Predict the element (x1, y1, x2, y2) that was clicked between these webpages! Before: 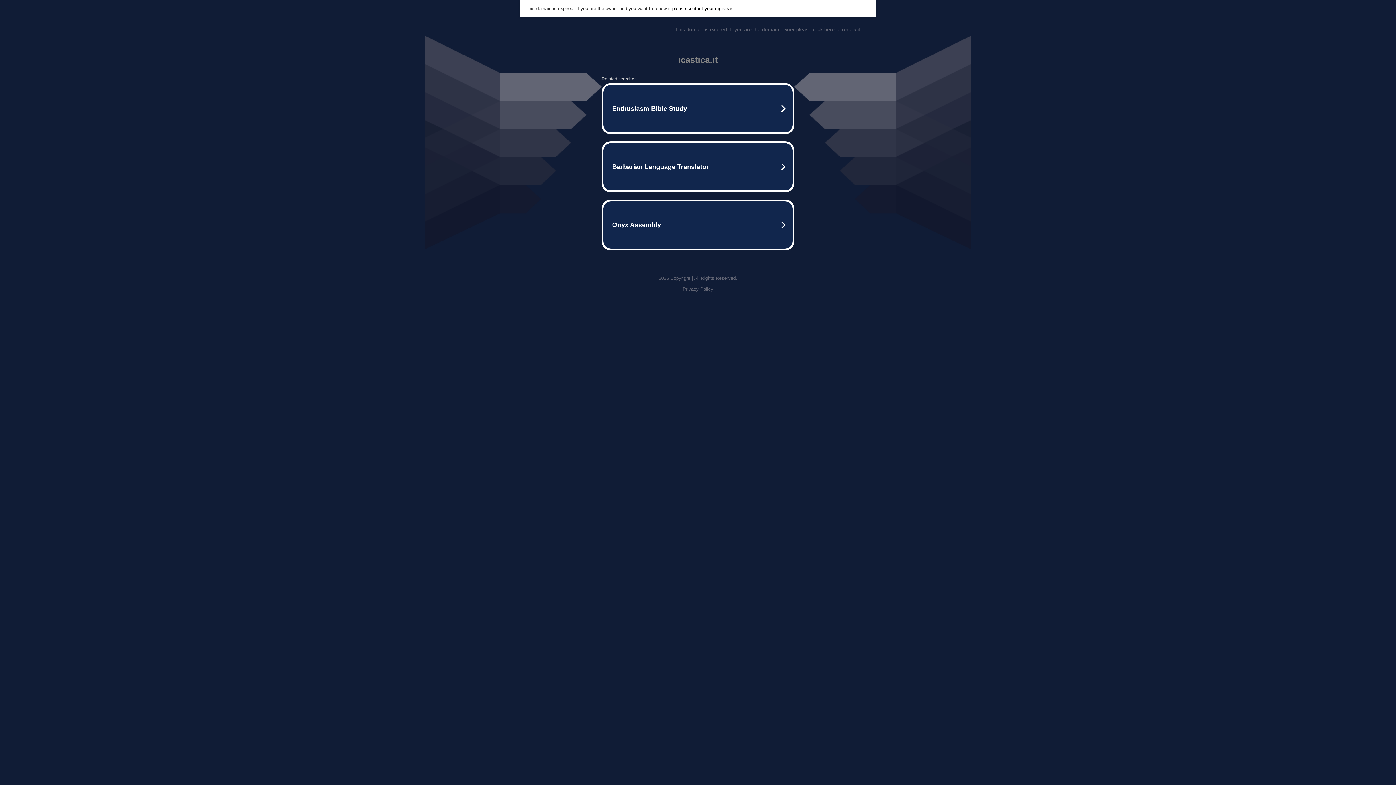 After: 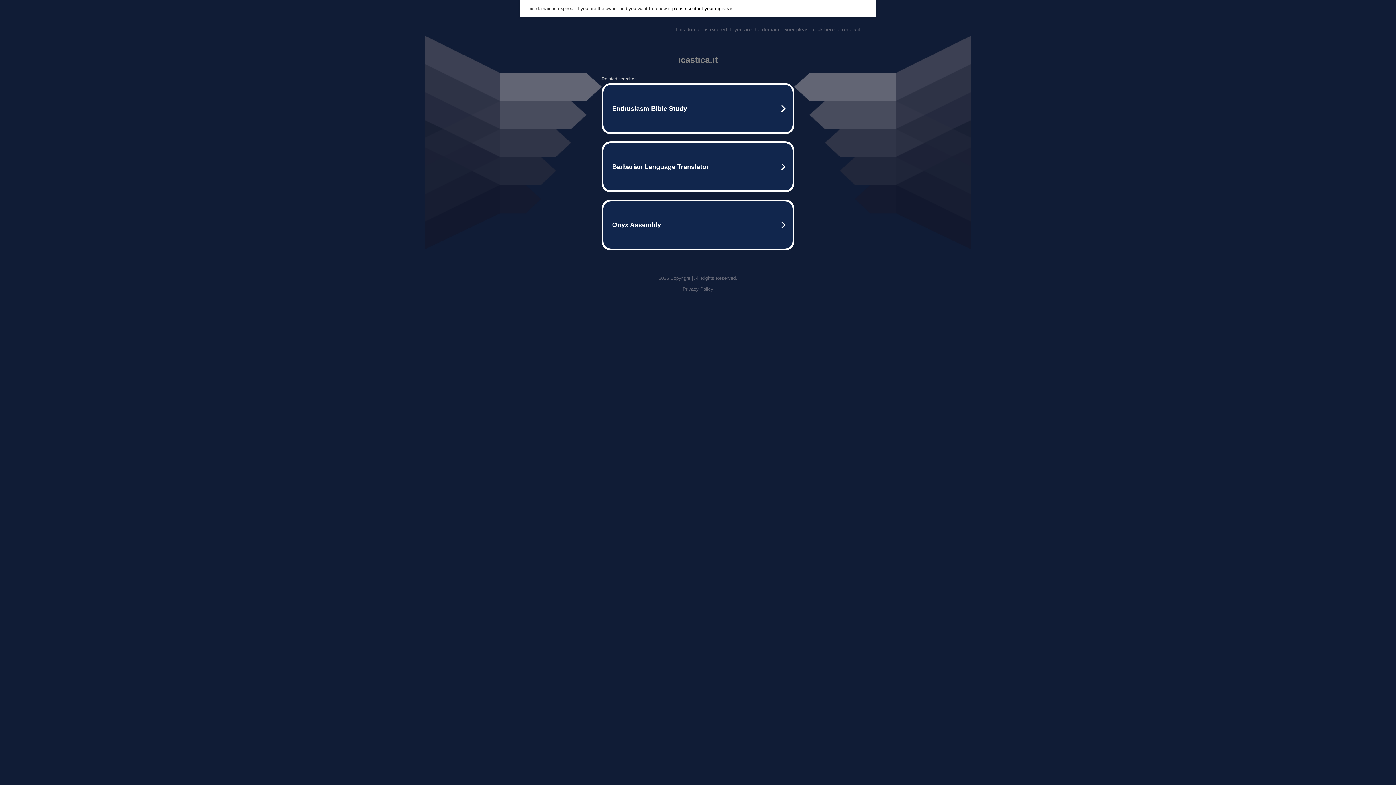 Action: bbox: (672, 5, 732, 11) label: please contact your registrar